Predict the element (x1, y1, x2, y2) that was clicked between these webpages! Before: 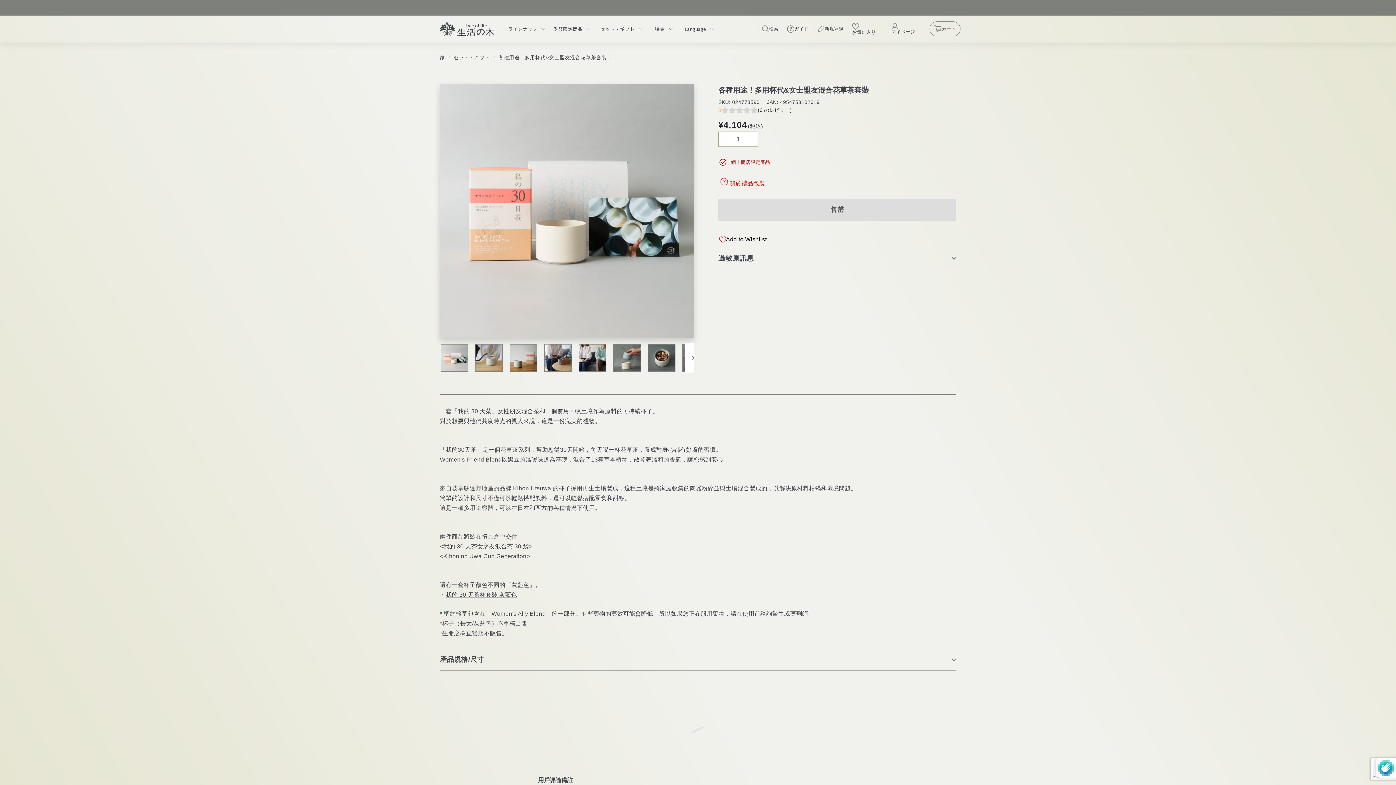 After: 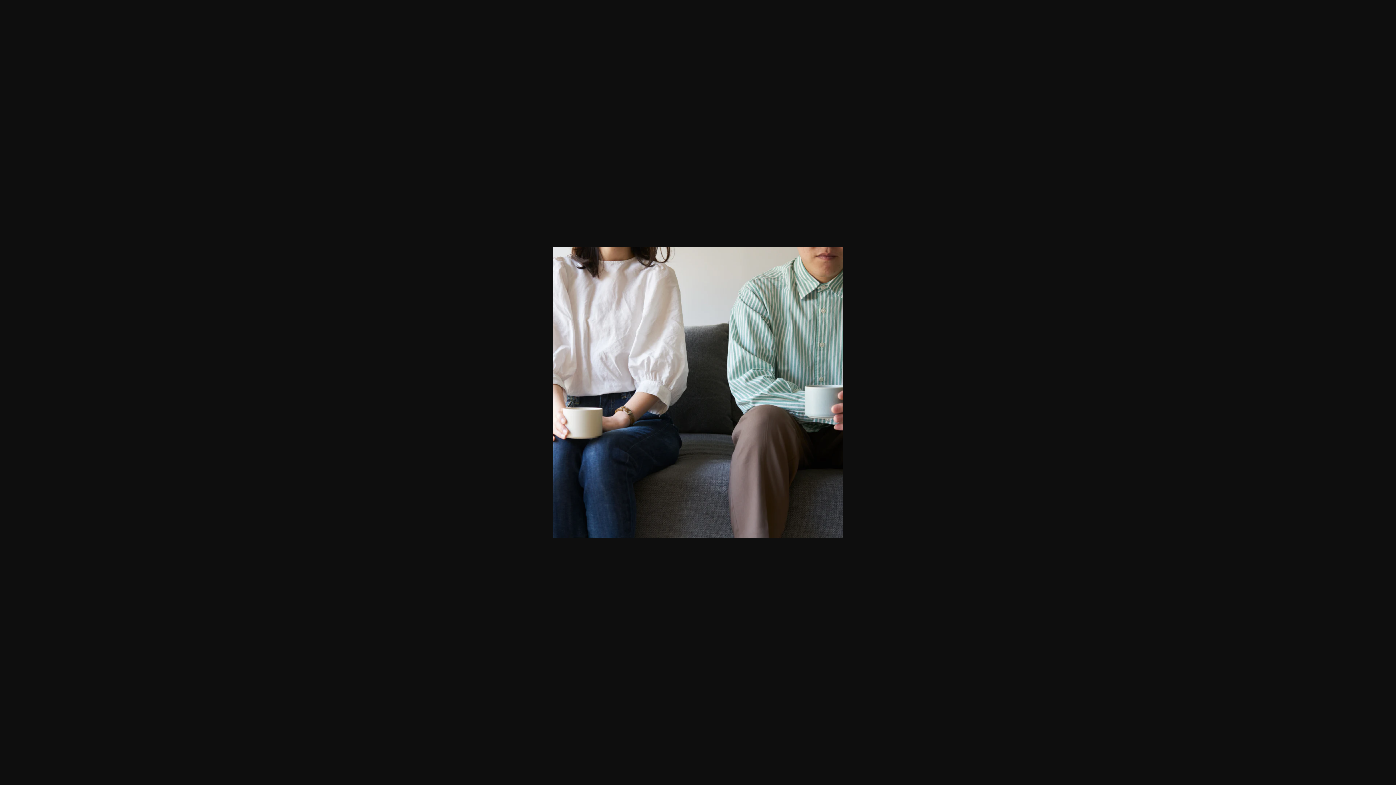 Action: bbox: (578, 344, 606, 371)